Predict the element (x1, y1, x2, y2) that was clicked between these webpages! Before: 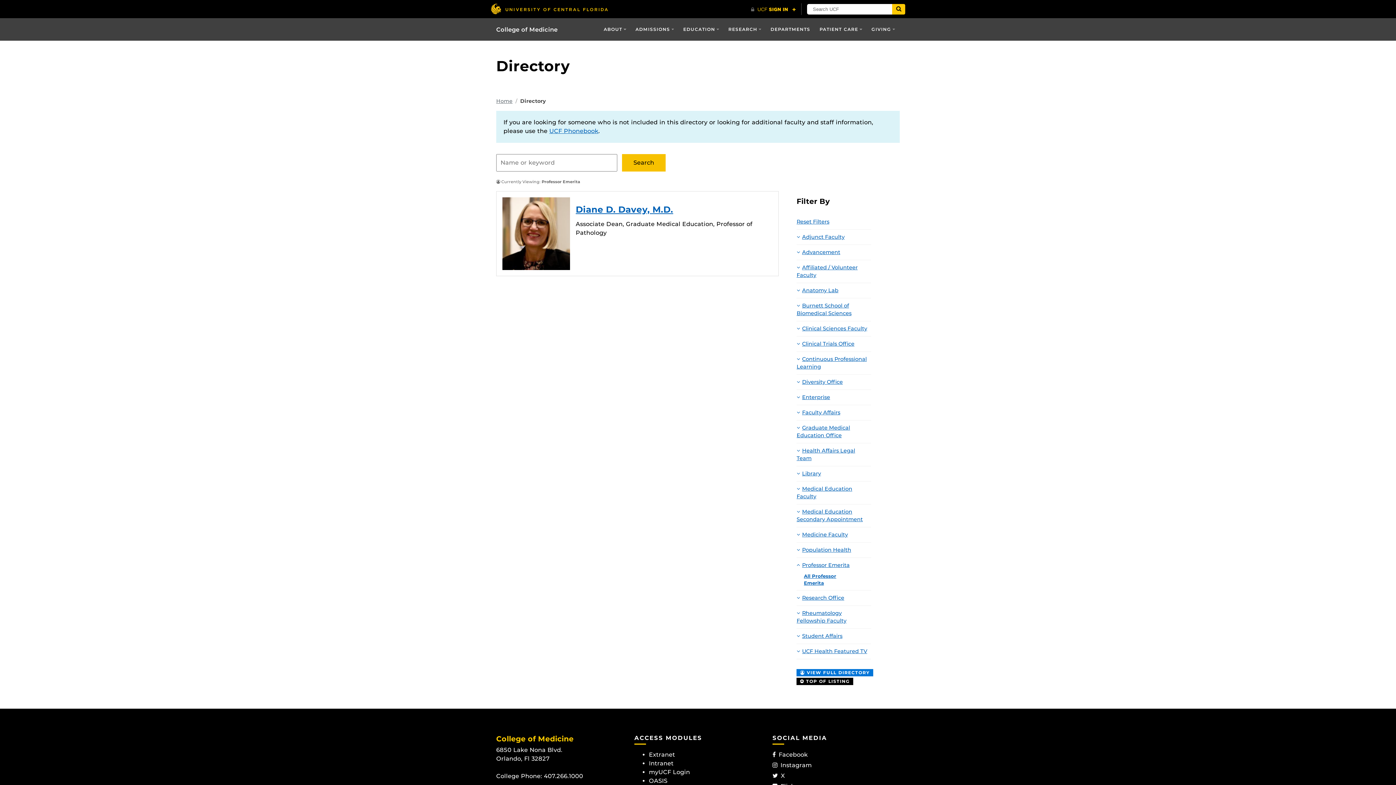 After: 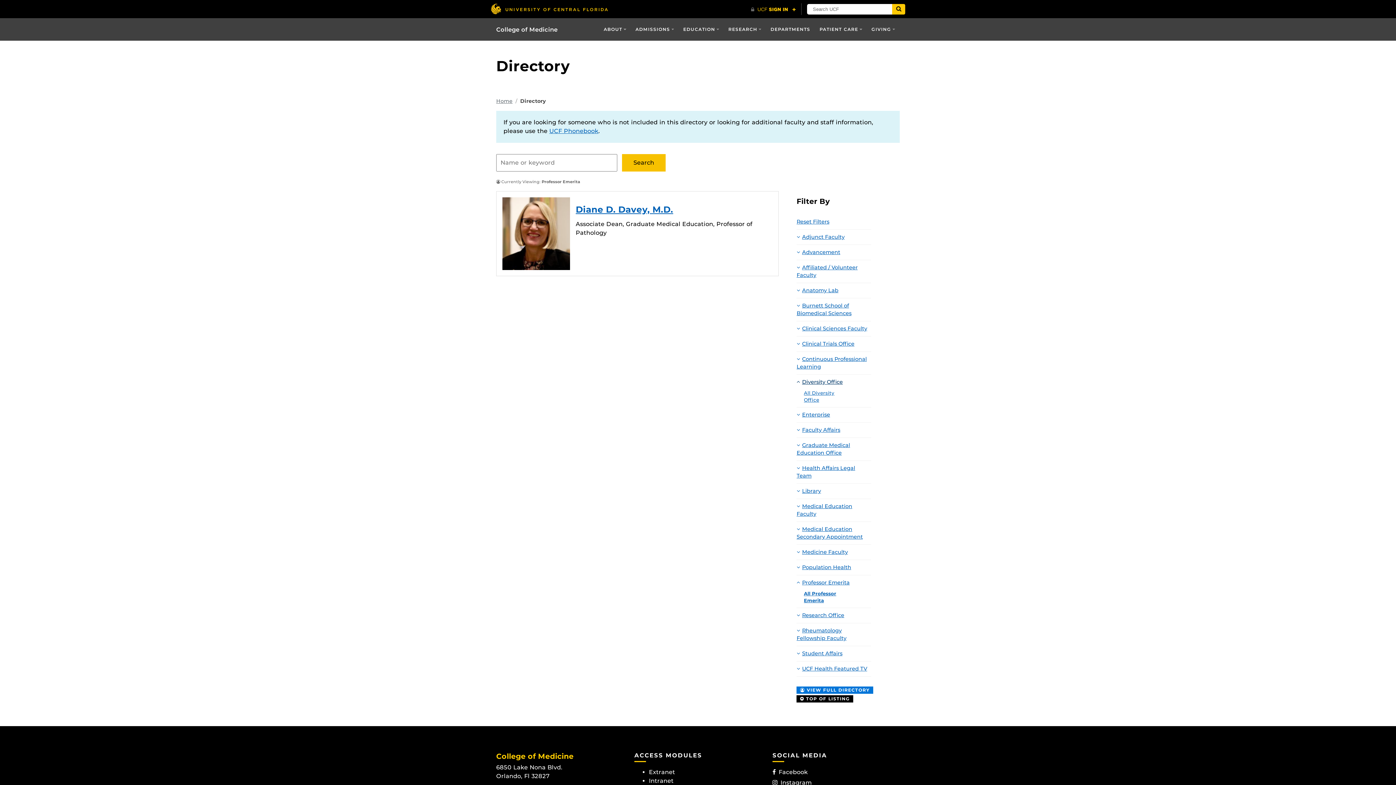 Action: bbox: (796, 378, 843, 385) label: Diversity Office